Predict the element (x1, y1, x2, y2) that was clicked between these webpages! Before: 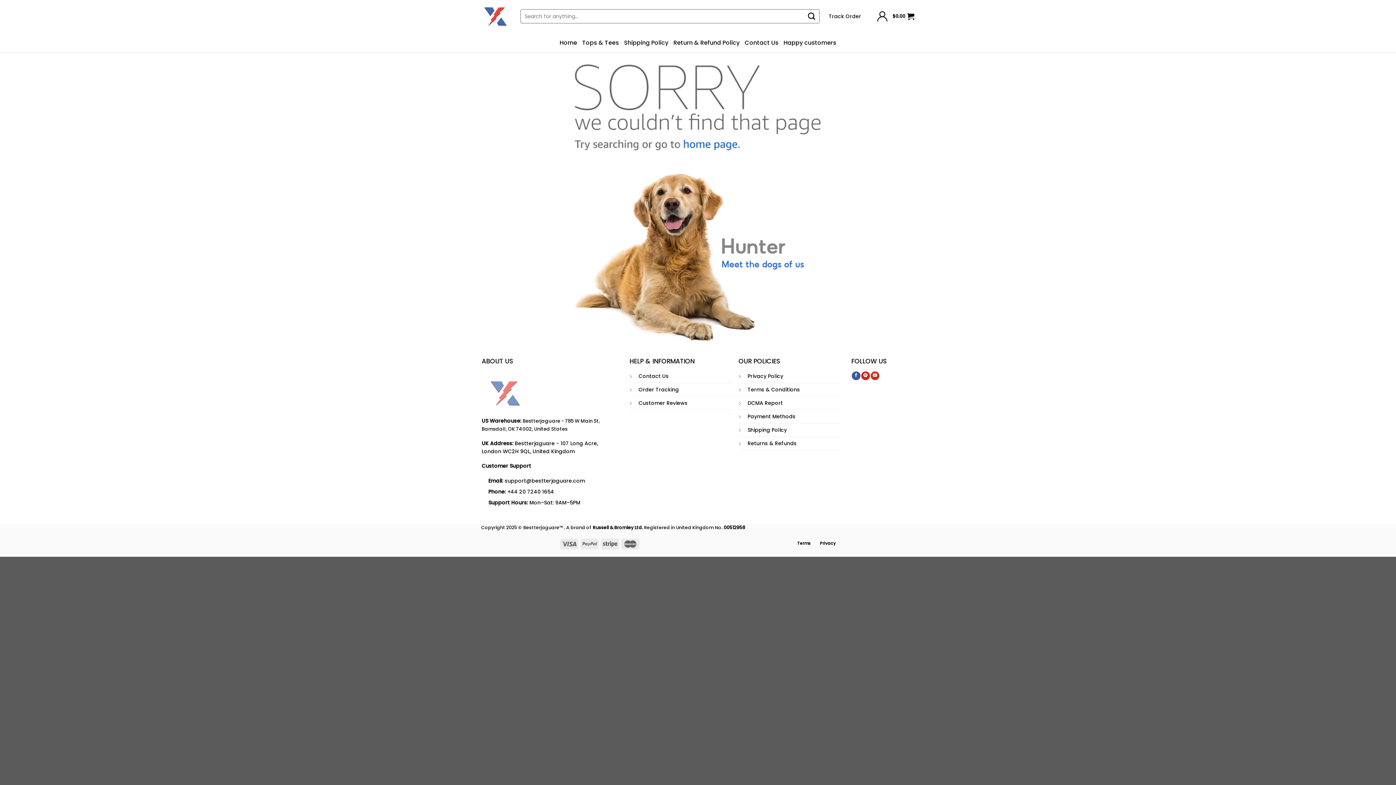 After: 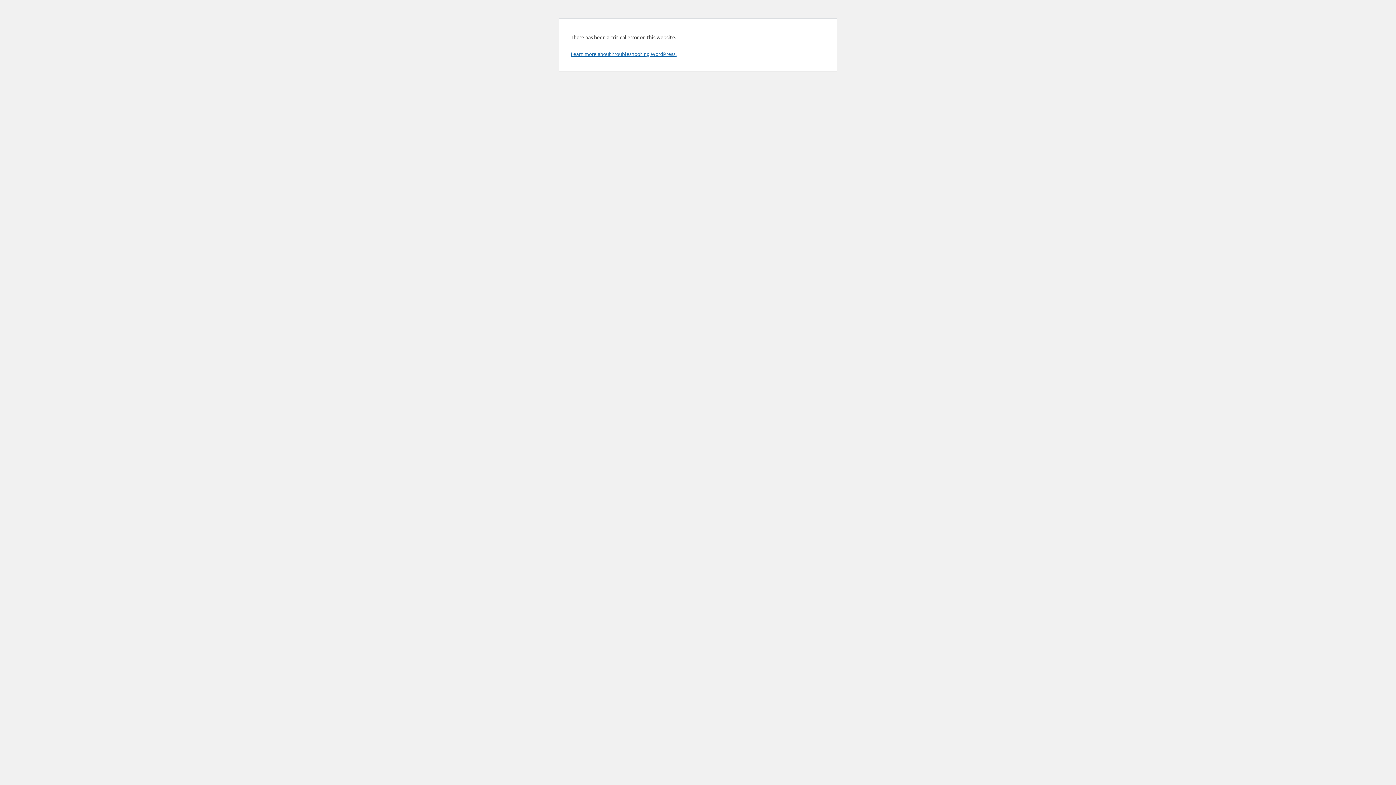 Action: label: $0.00 bbox: (892, 8, 914, 24)